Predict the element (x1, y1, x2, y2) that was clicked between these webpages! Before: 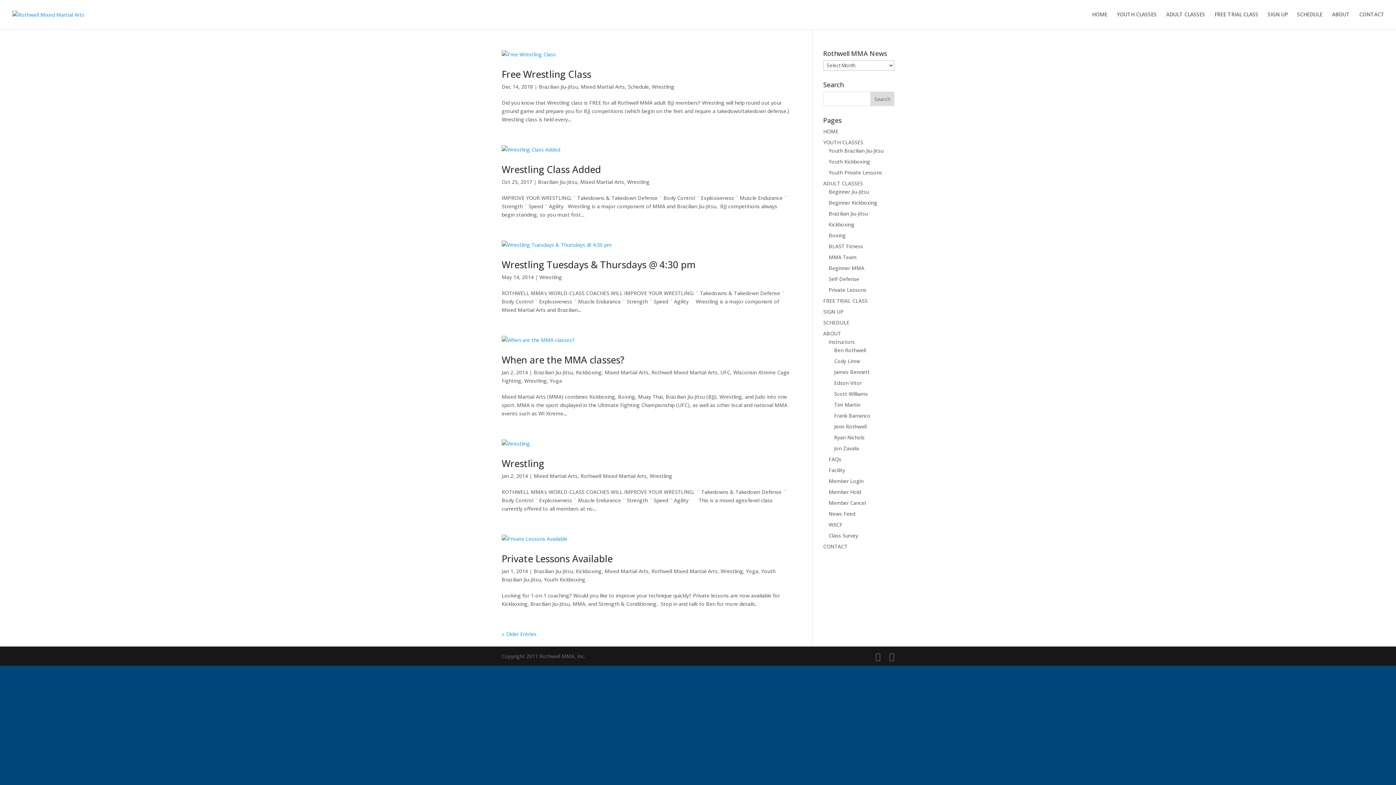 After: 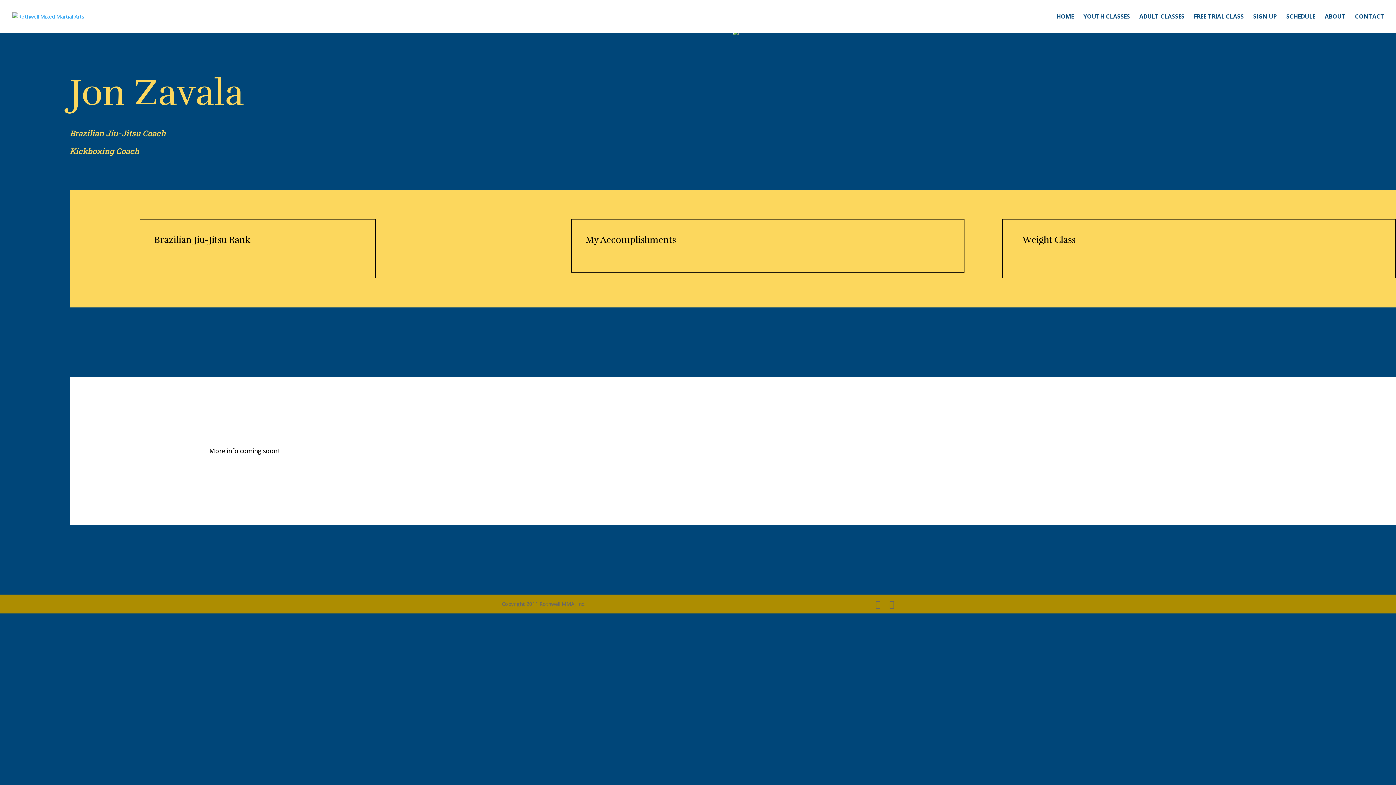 Action: bbox: (834, 445, 859, 452) label: Jon Zavala